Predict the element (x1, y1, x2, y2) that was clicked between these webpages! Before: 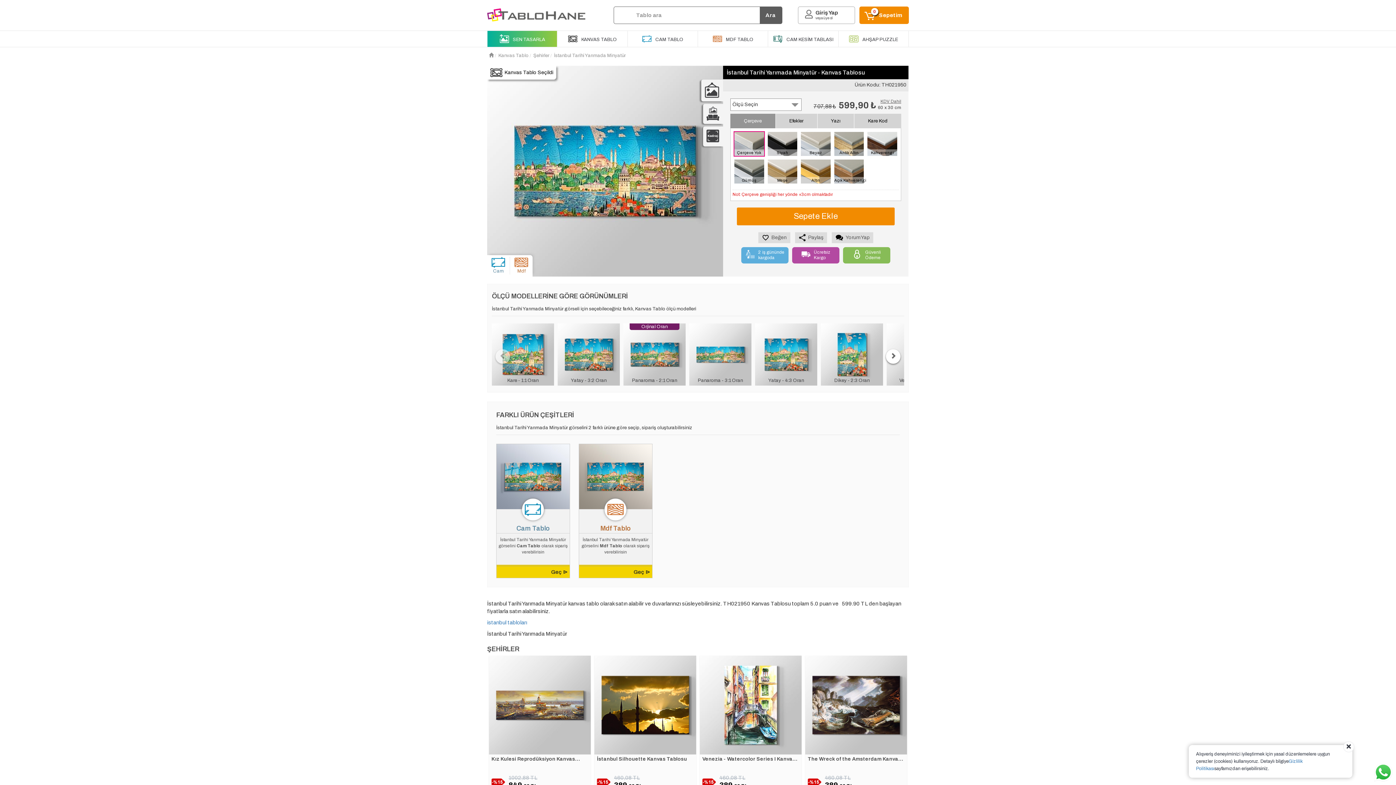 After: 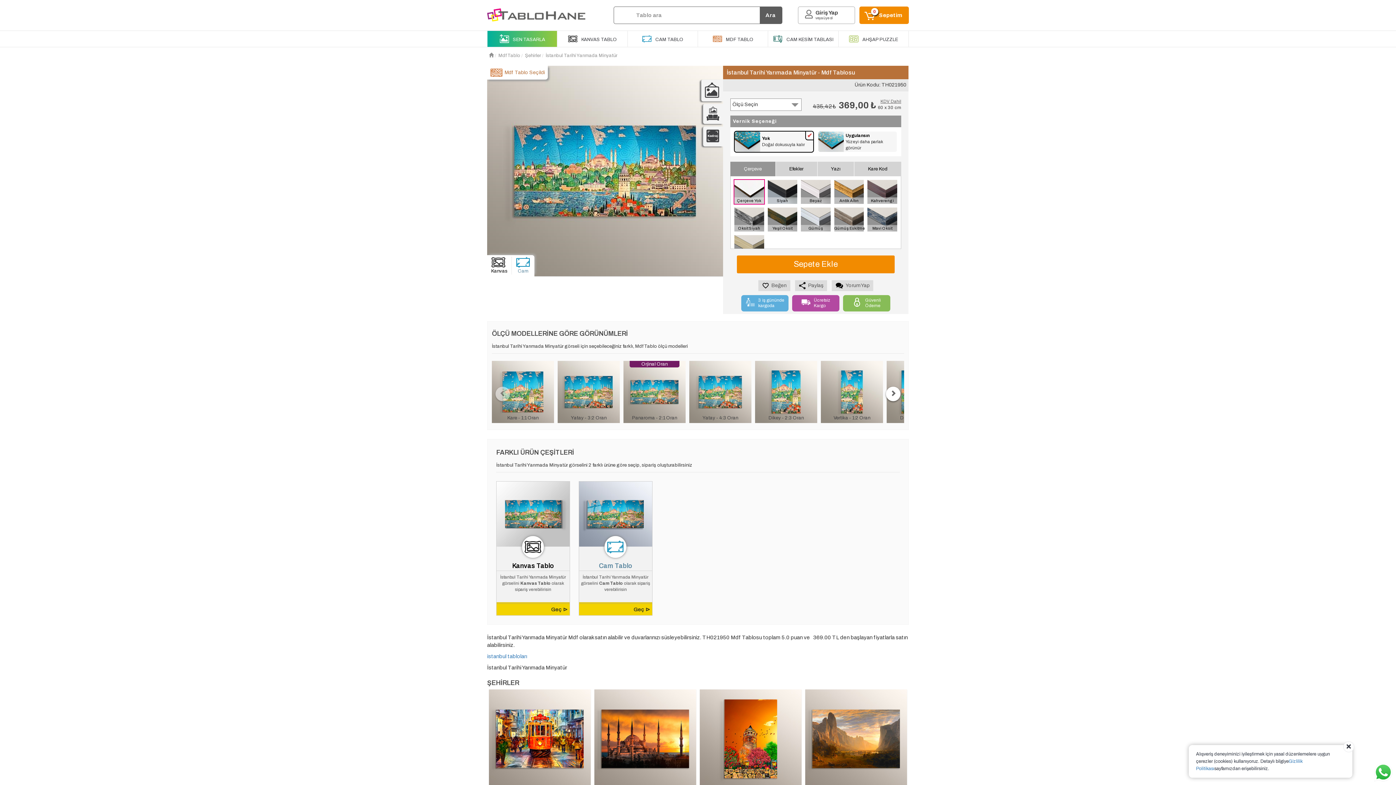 Action: bbox: (578, 444, 652, 578) label: Mdf Tablo

İstanbul Tarihi Yarımada Minyatür görselini Mdf Tablo olarak sipariş verebilirisin

Geç ⊳